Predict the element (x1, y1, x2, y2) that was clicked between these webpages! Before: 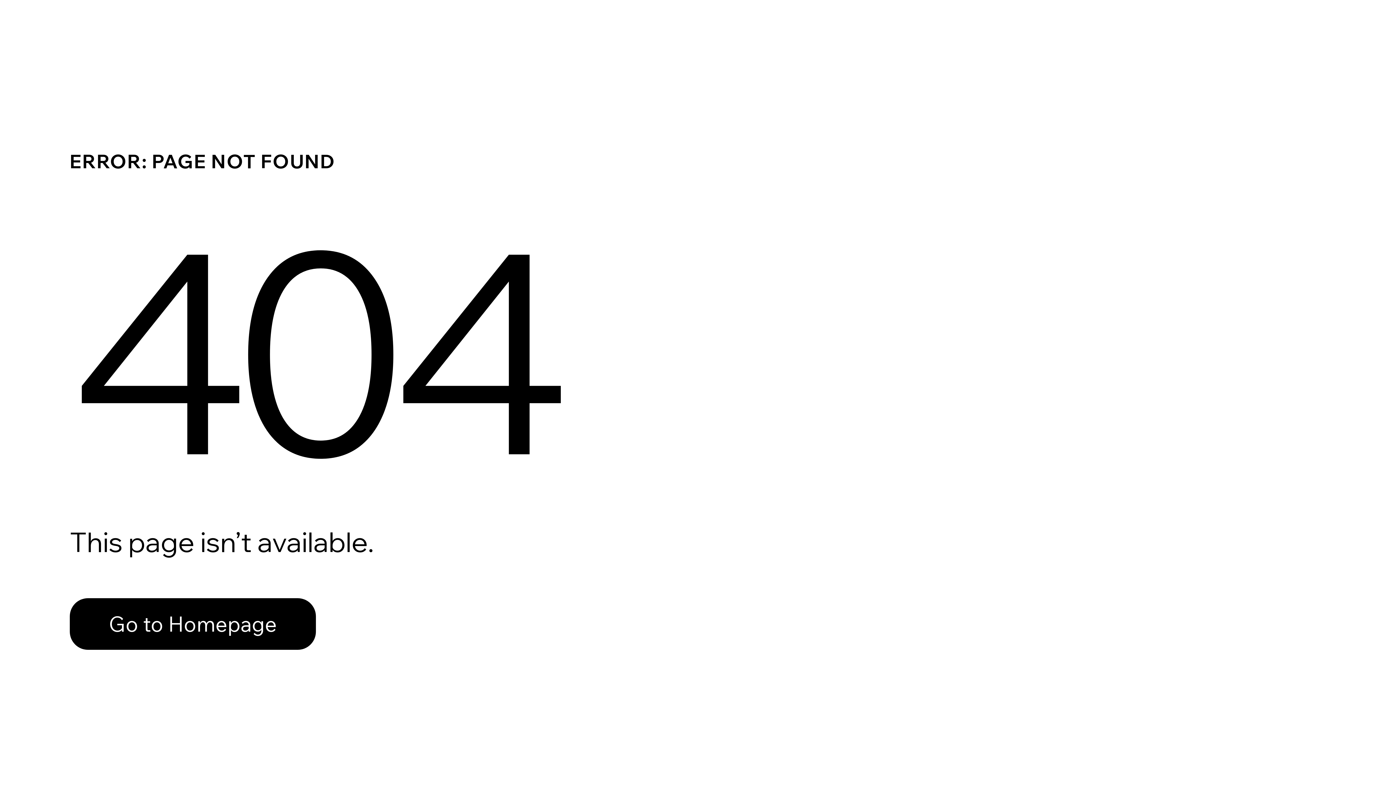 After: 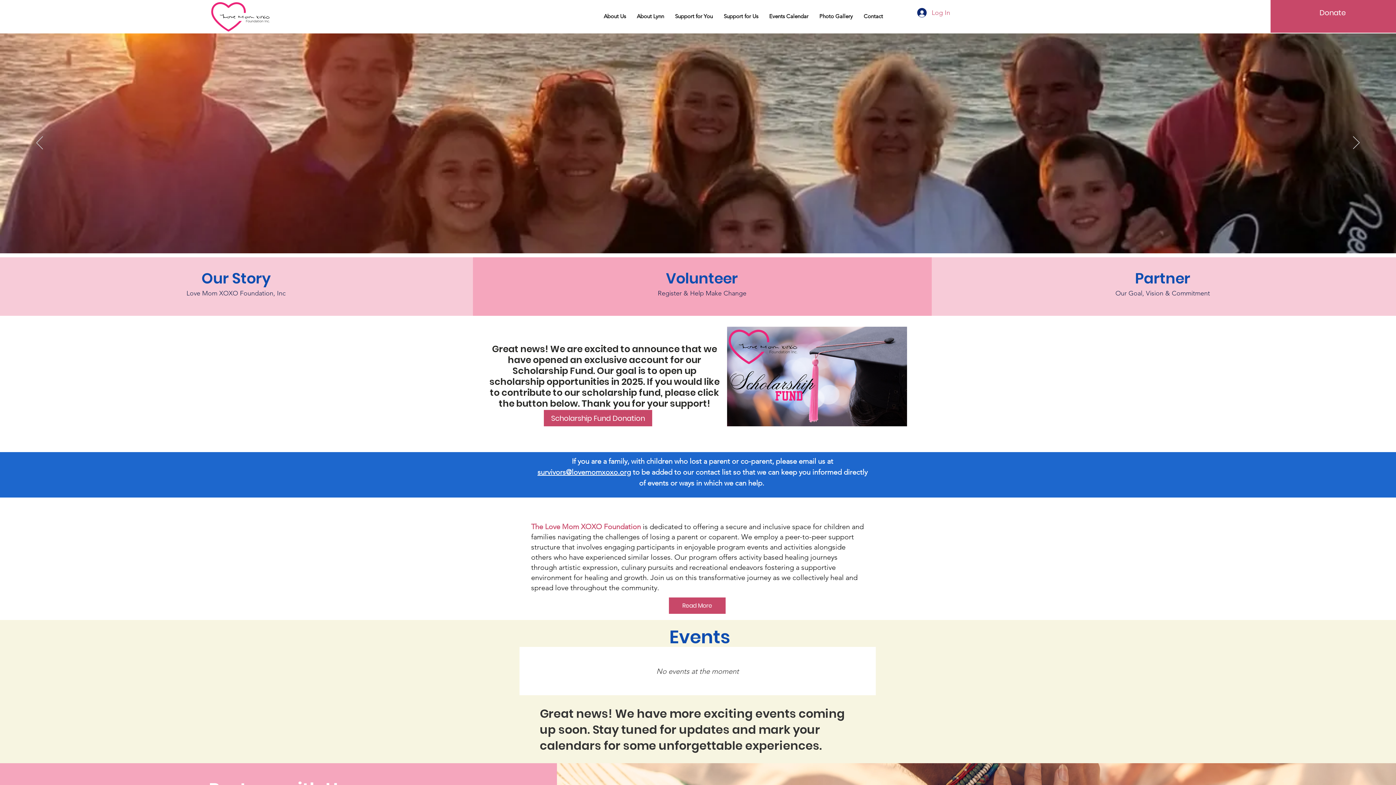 Action: label: Go to Homepage bbox: (69, 582, 768, 659)